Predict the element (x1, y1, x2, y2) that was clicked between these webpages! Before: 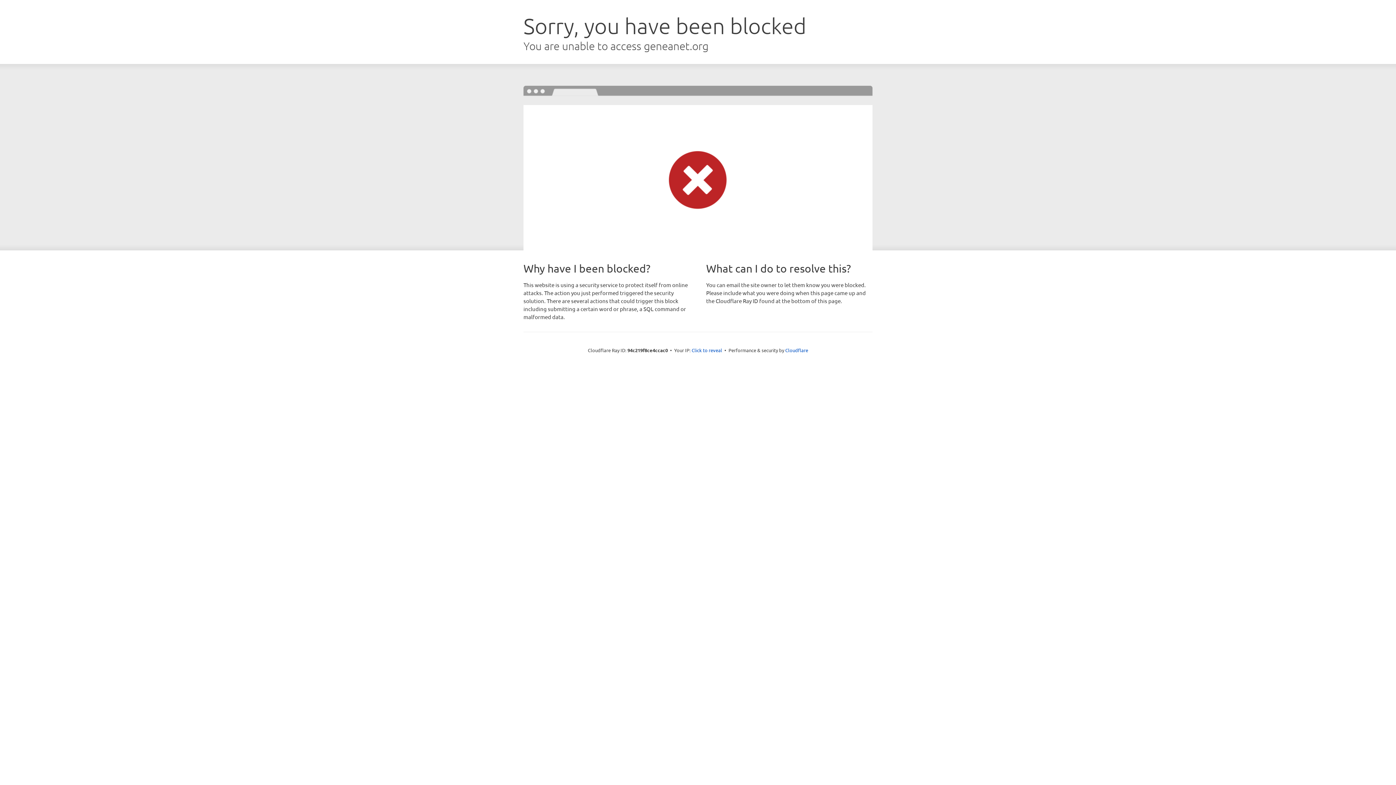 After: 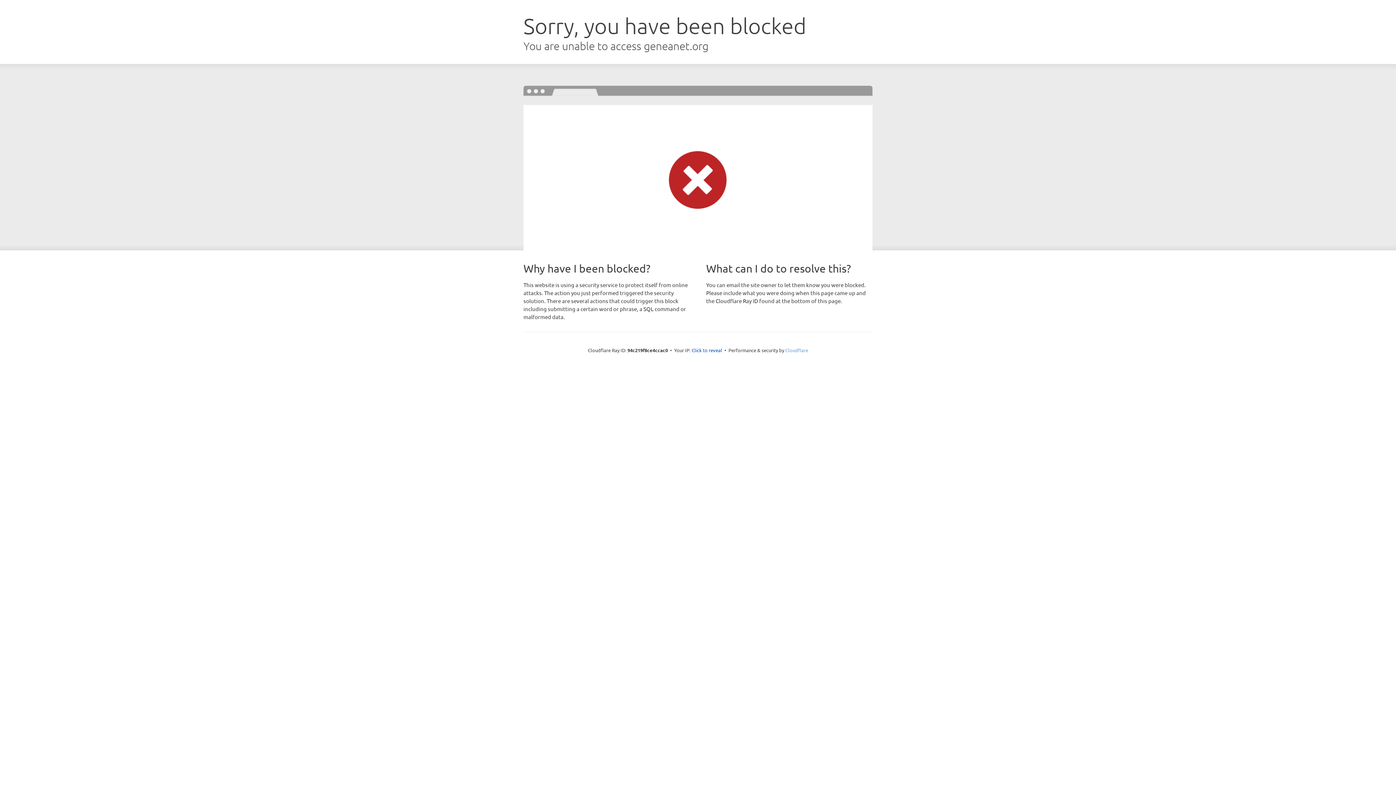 Action: bbox: (785, 347, 808, 353) label: Cloudflare